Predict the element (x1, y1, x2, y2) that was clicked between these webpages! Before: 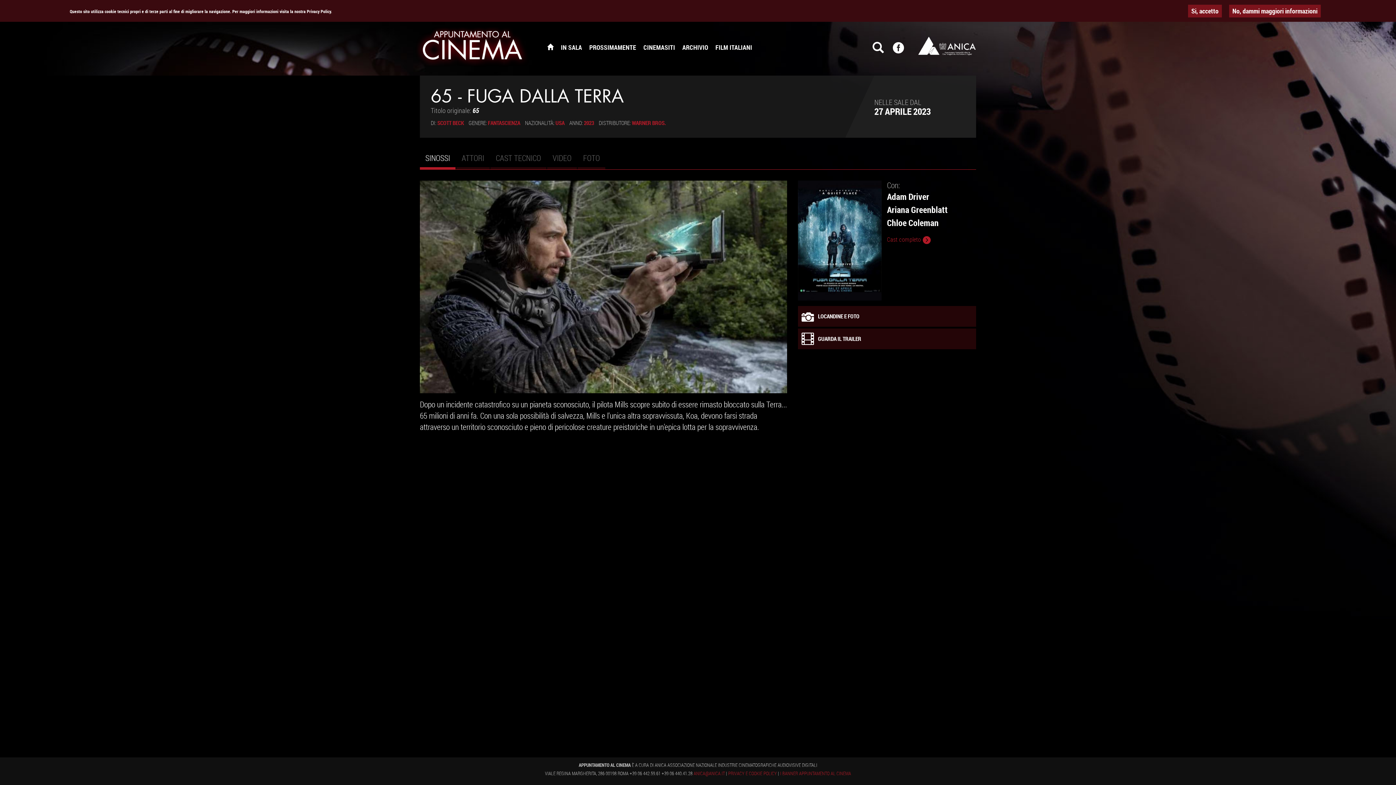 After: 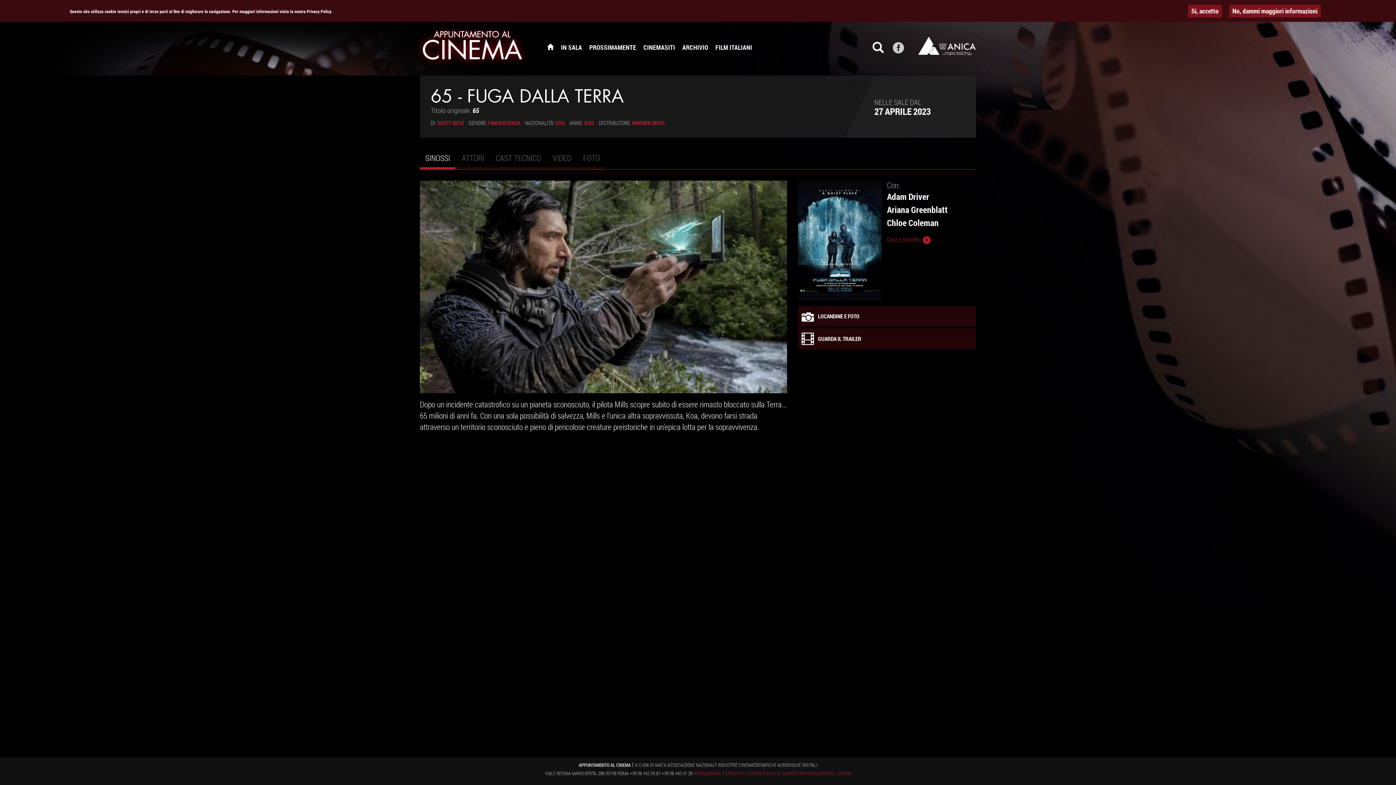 Action: bbox: (893, 40, 913, 61)